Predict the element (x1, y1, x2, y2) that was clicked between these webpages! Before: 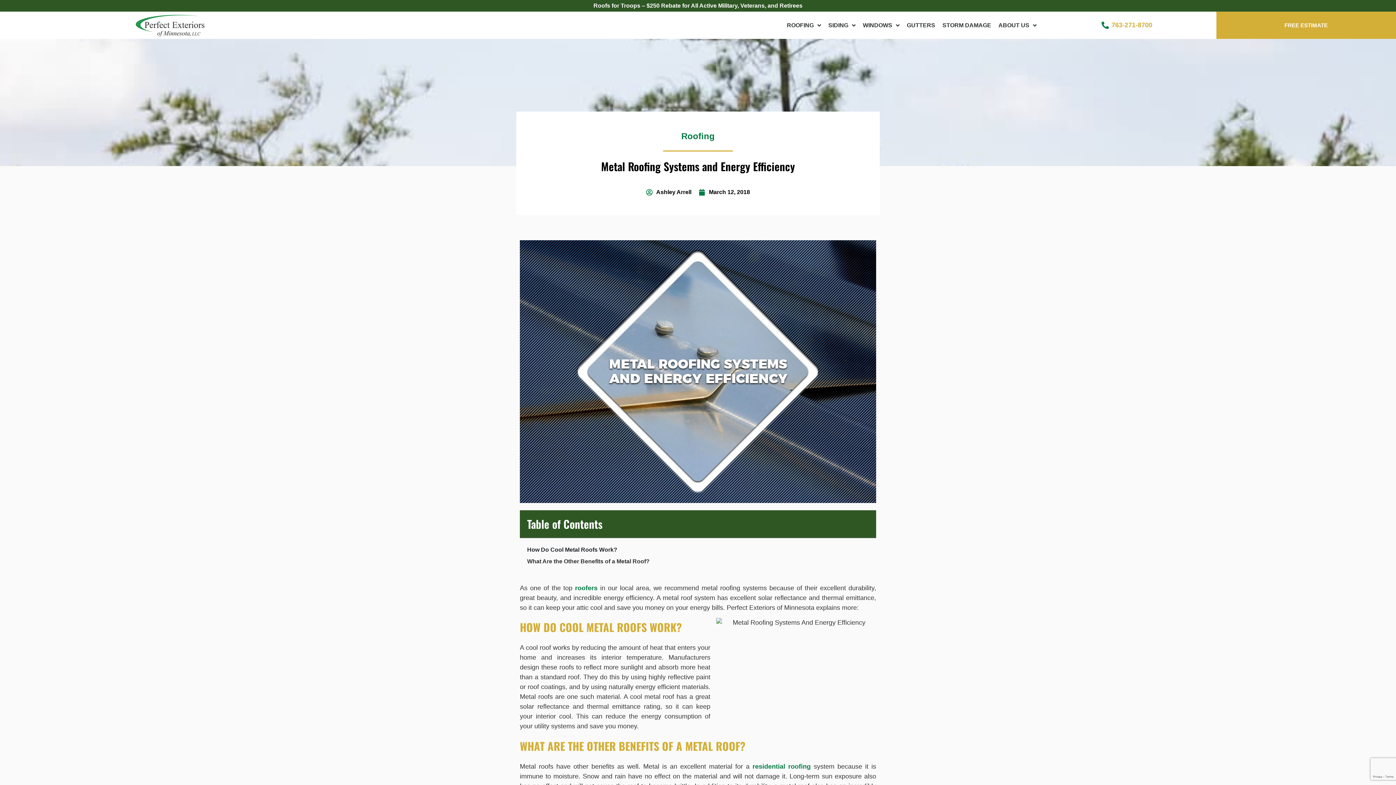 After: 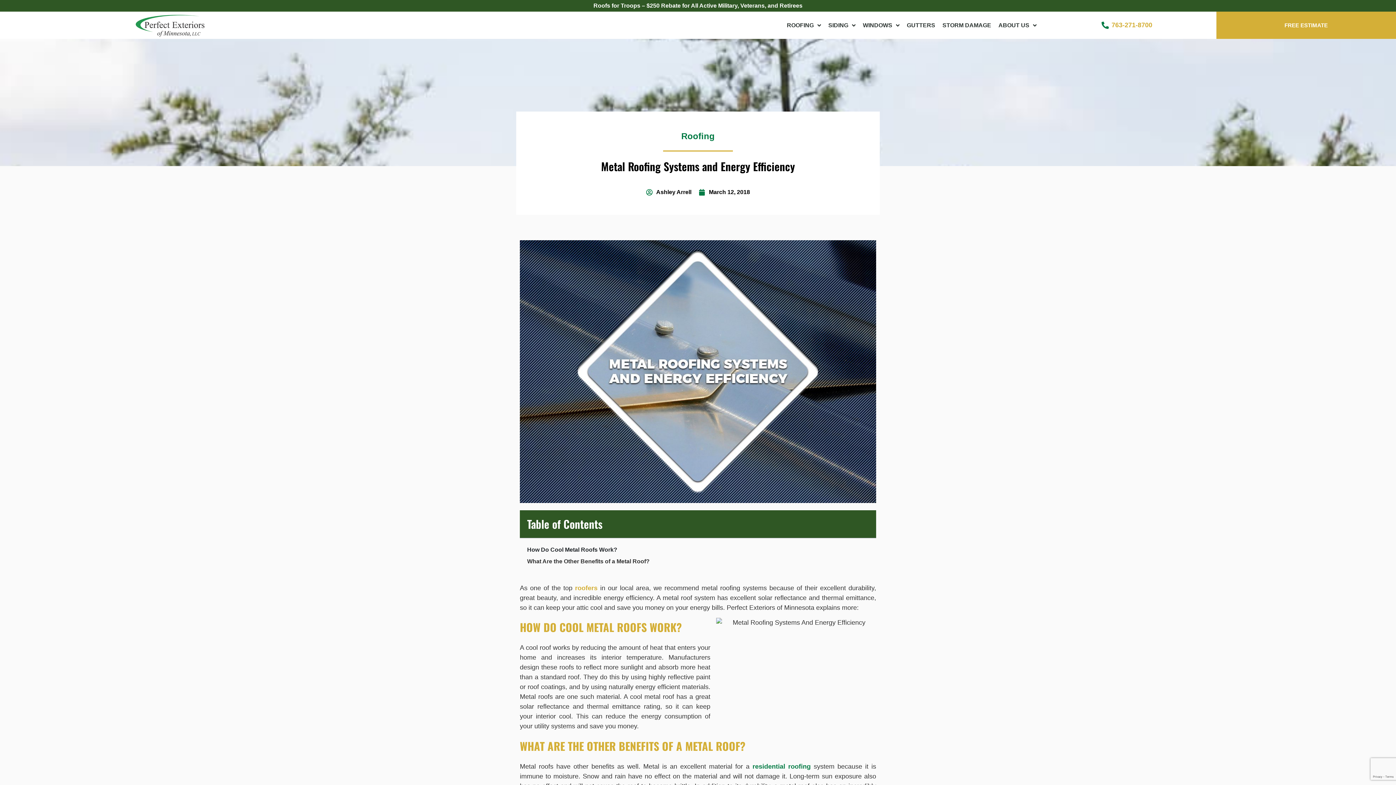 Action: bbox: (575, 584, 597, 591) label: roofers